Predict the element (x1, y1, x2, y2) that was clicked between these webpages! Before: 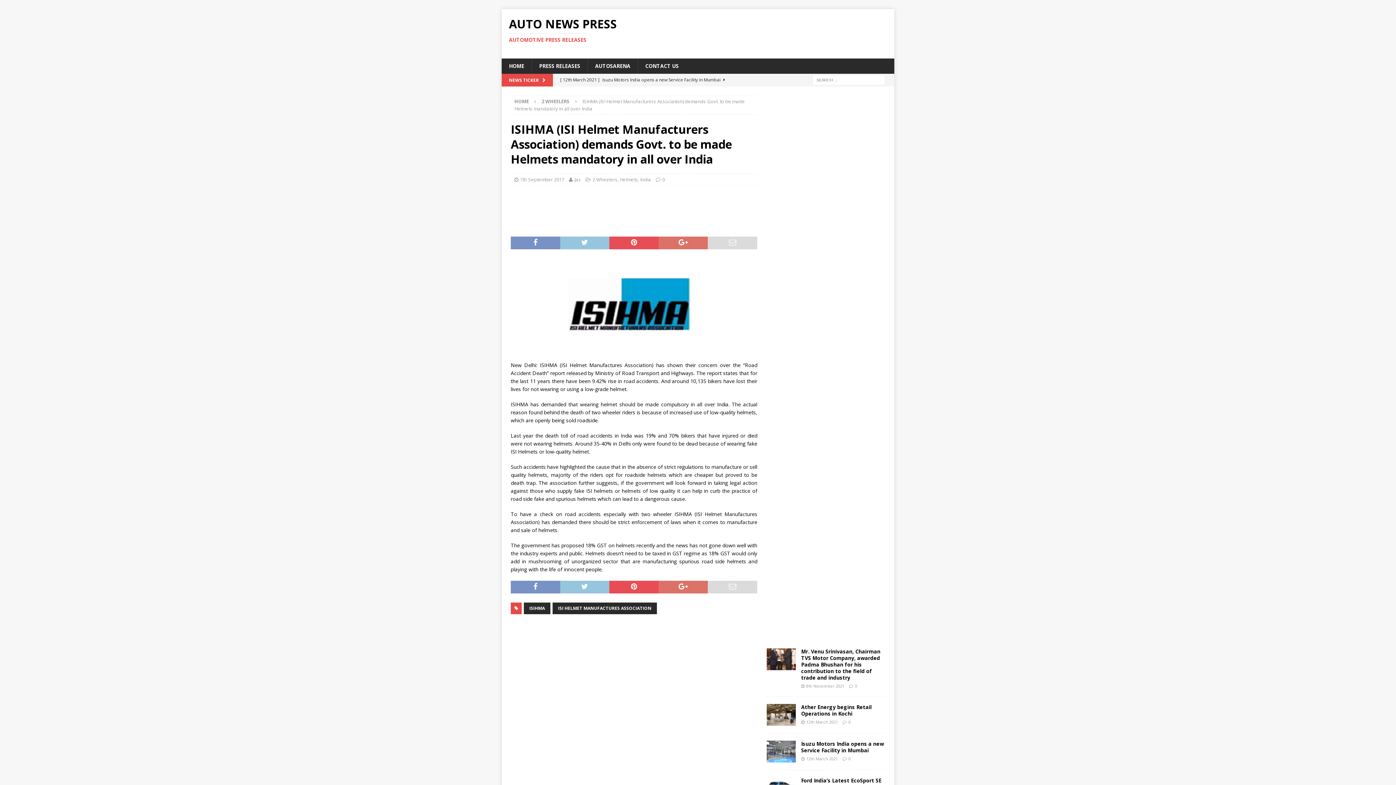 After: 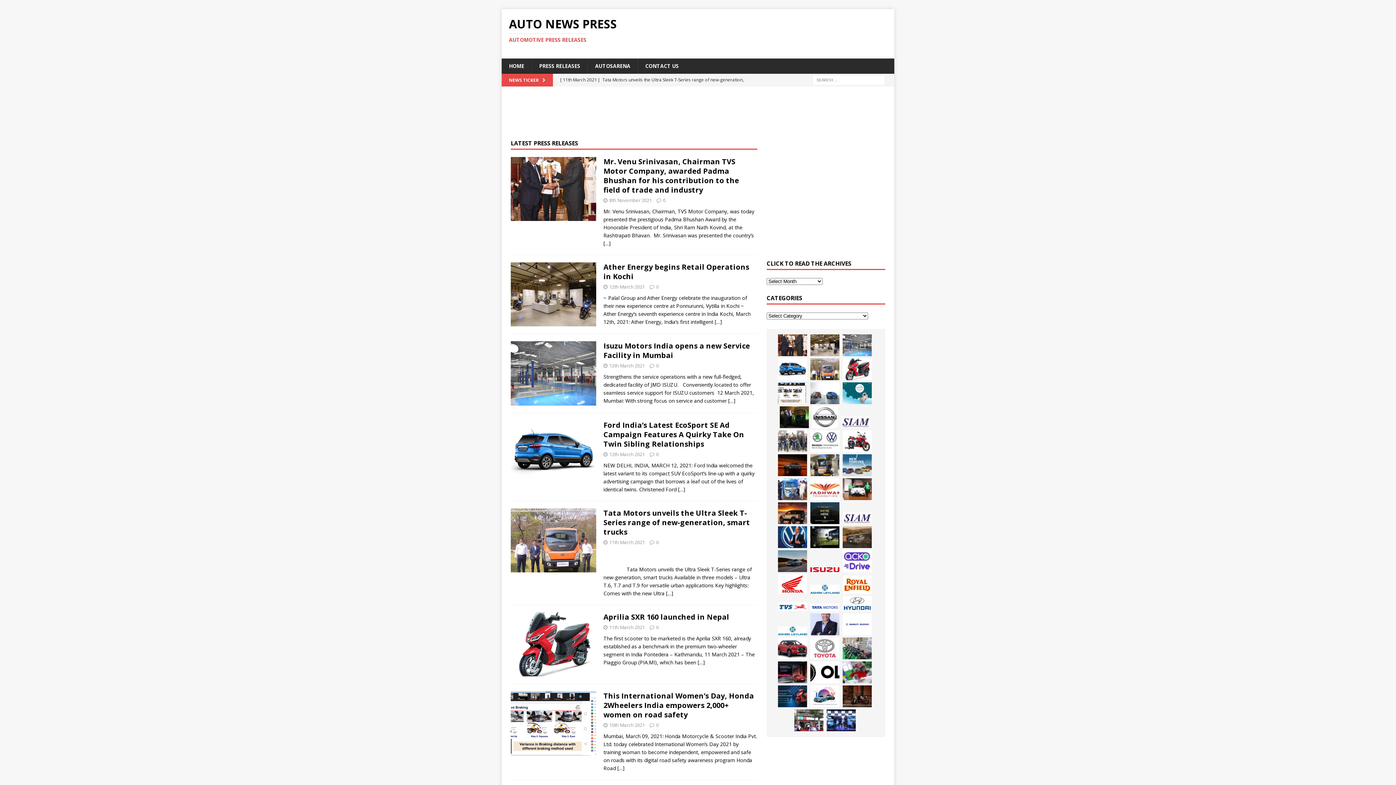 Action: bbox: (514, 98, 529, 104) label: HOME